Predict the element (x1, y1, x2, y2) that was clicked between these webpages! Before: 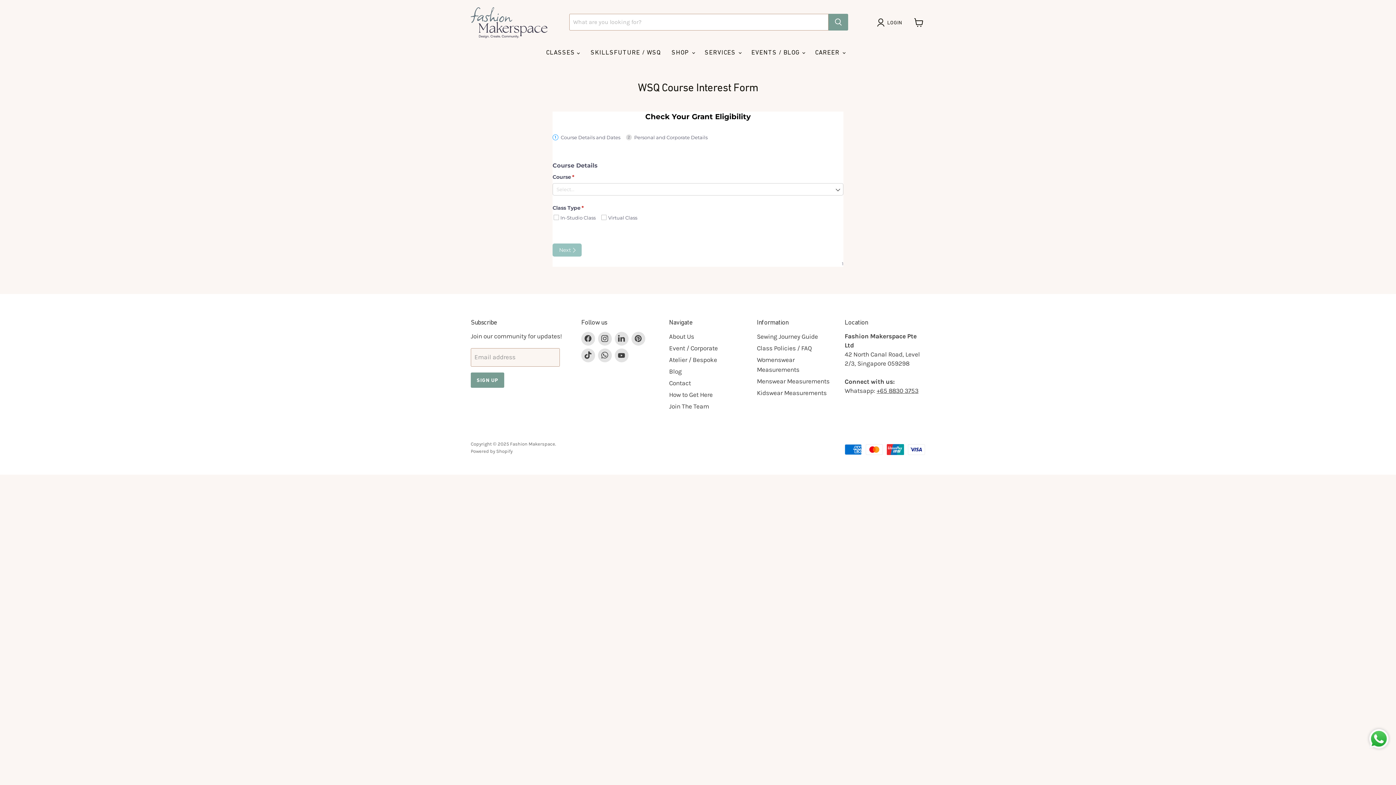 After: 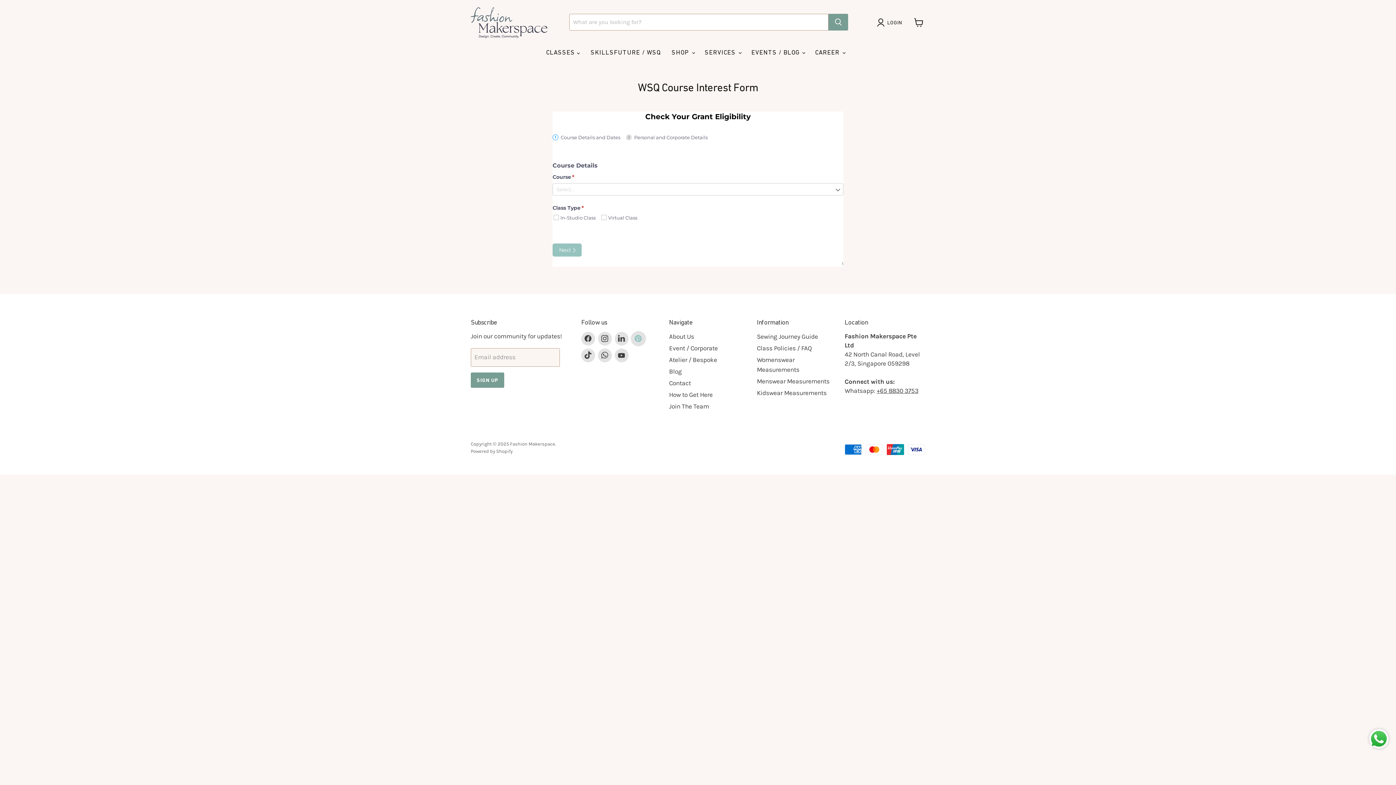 Action: label: Find us on Pinterest bbox: (631, 381, 645, 395)